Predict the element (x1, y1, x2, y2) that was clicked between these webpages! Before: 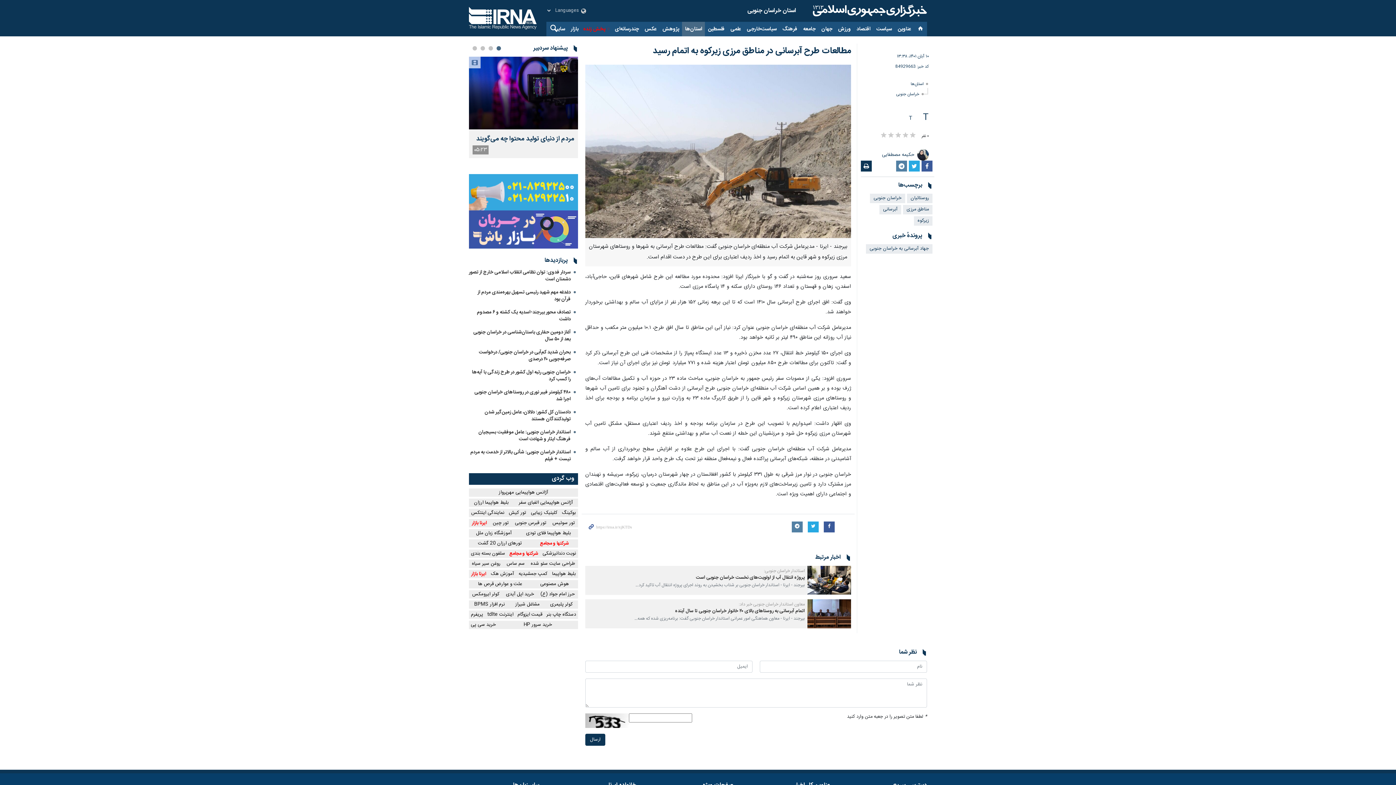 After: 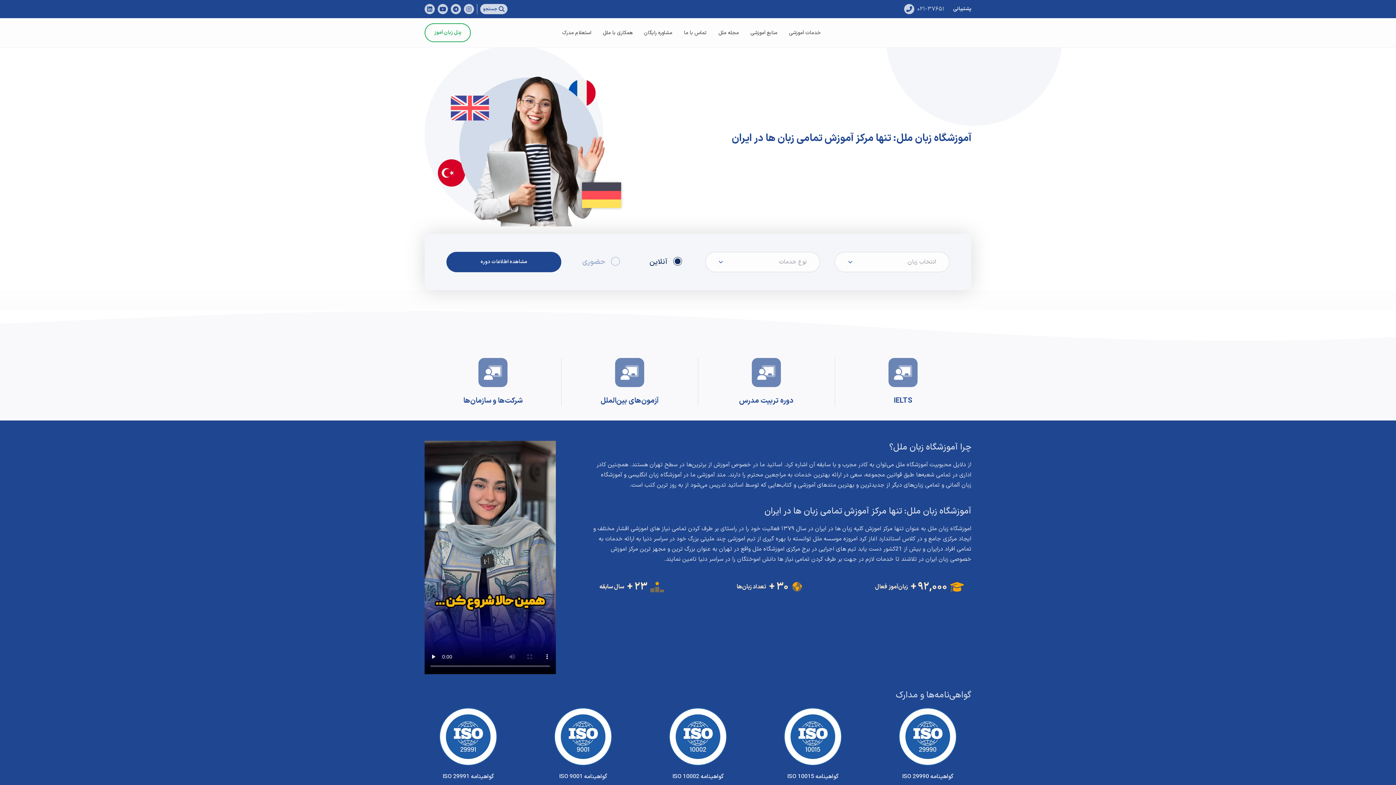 Action: bbox: (469, 529, 519, 537) label: آموزشگاه زبان ملل